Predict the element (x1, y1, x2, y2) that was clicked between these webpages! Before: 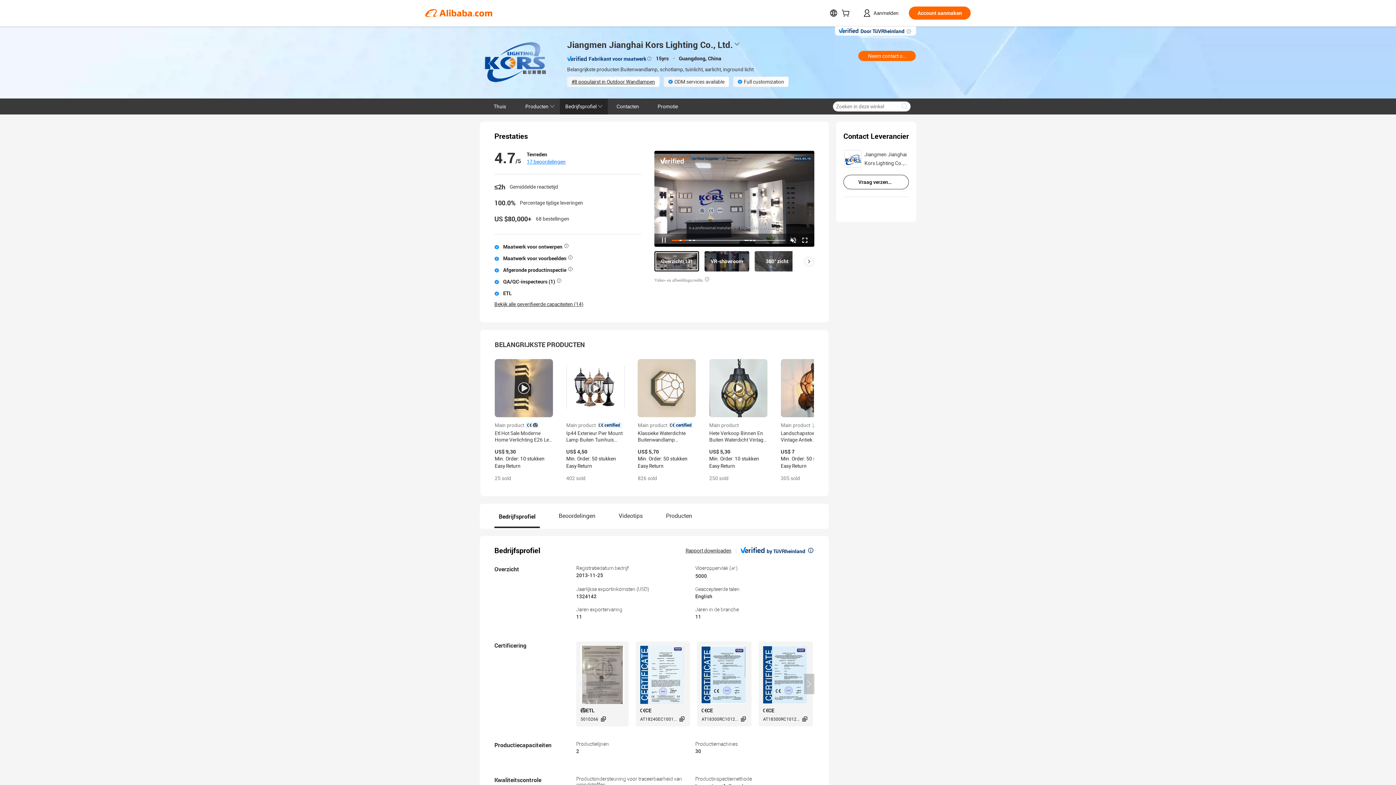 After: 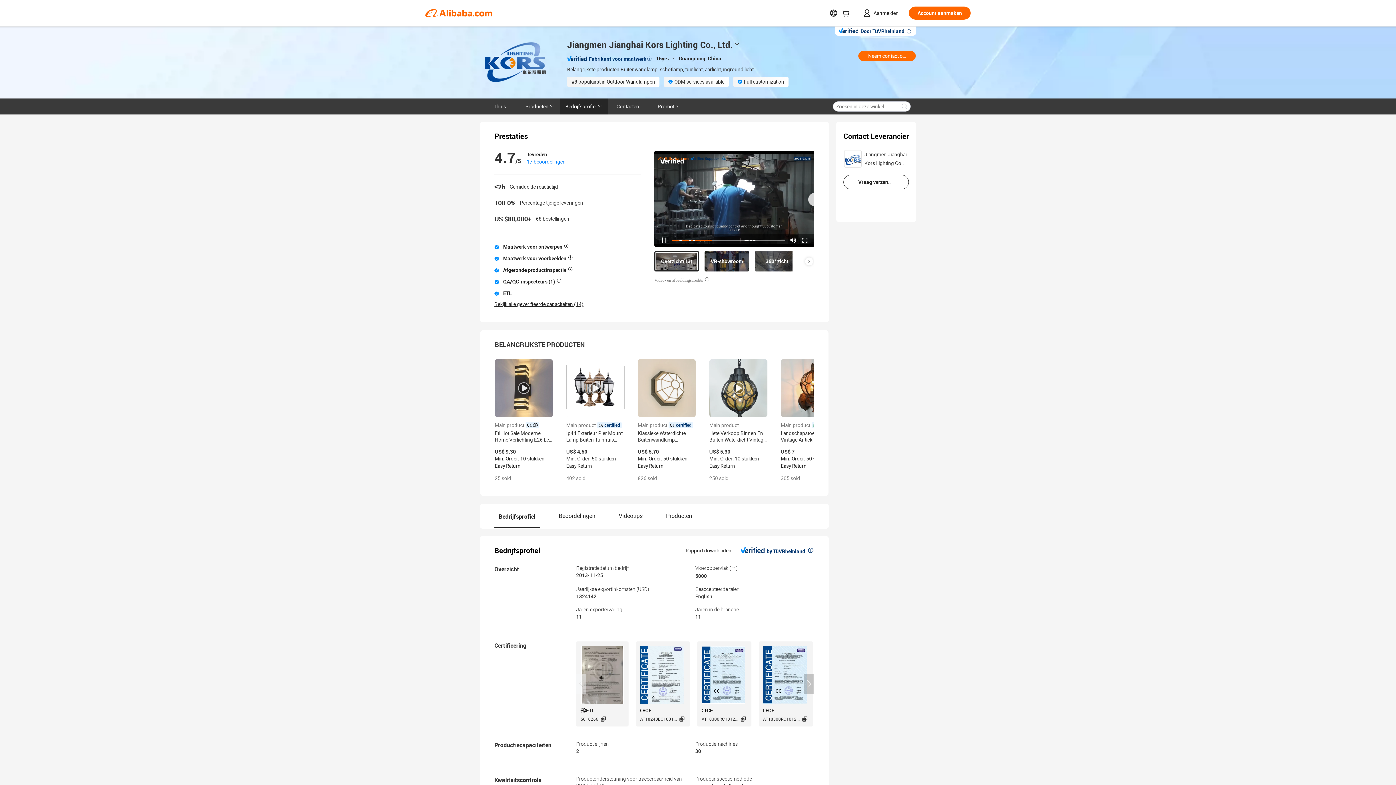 Action: bbox: (788, 235, 798, 245)